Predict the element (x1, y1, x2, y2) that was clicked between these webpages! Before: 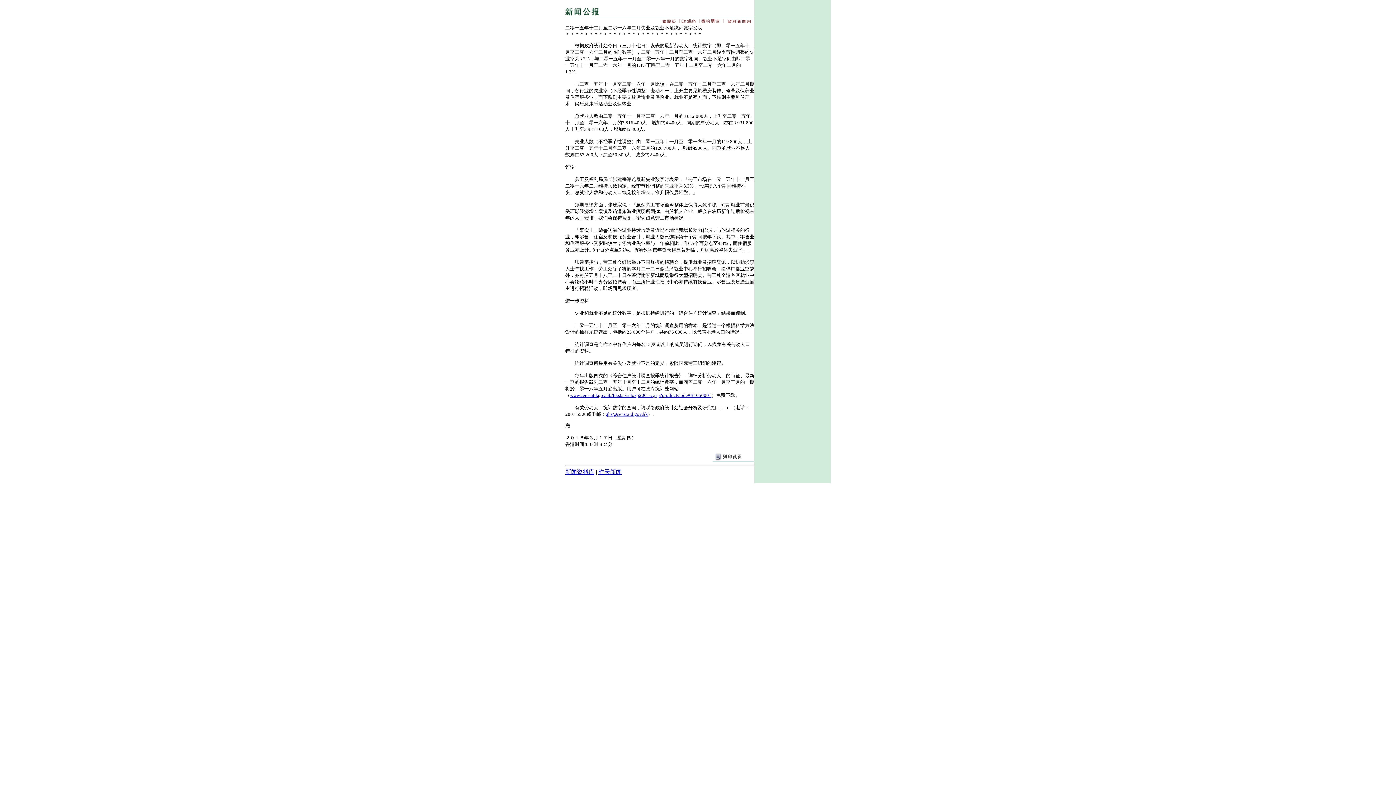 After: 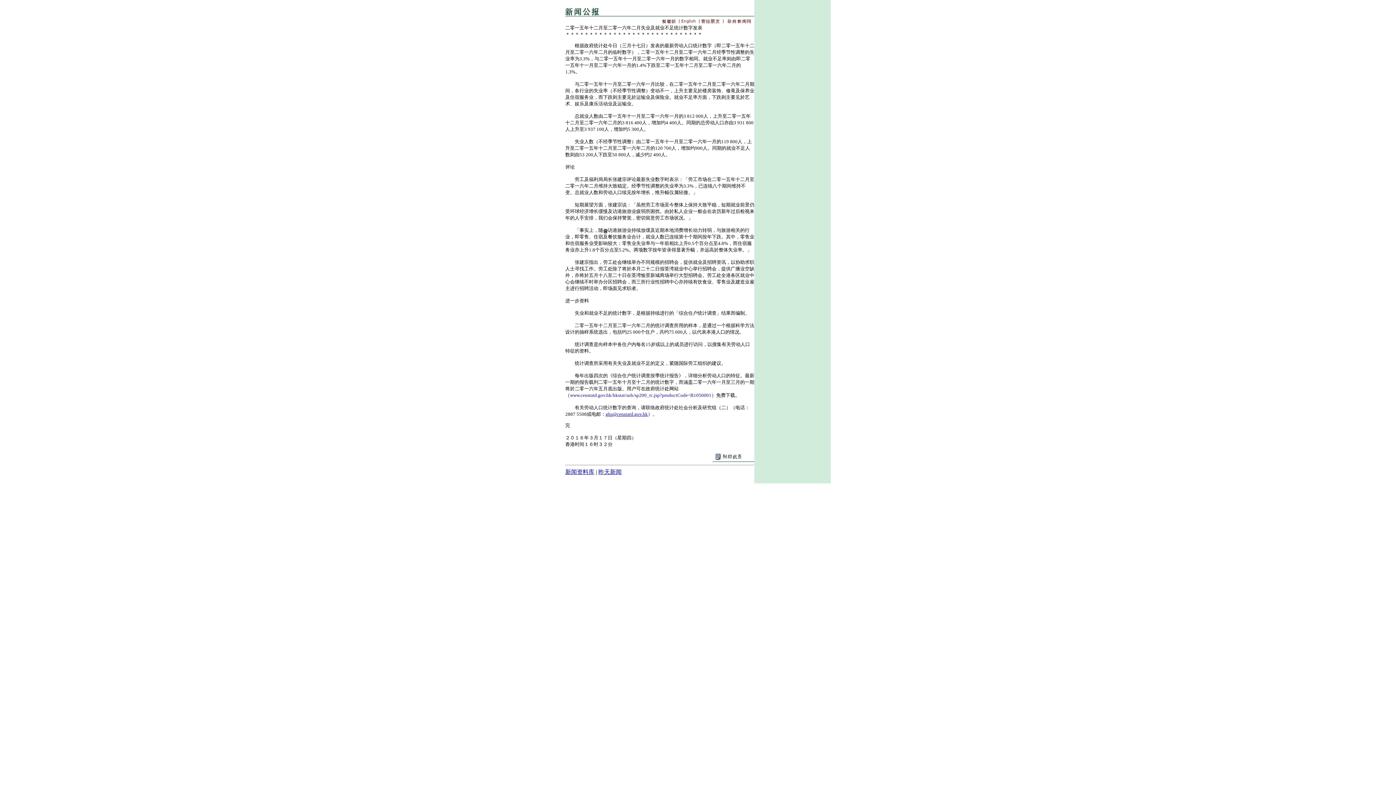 Action: bbox: (570, 392, 711, 398) label: www.censtatd.gov.hk/hkstat/sub/sp200_tc.jsp?productCode=B1050001